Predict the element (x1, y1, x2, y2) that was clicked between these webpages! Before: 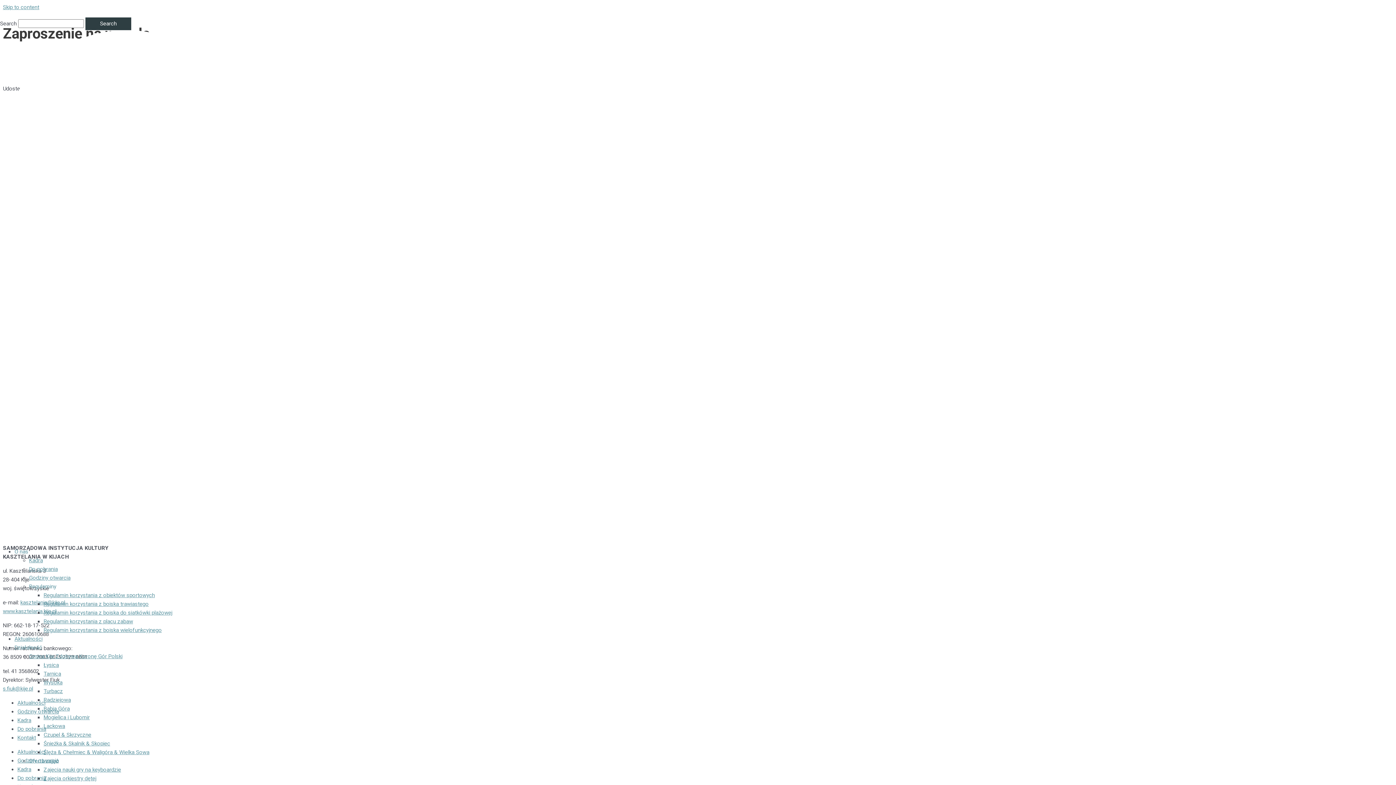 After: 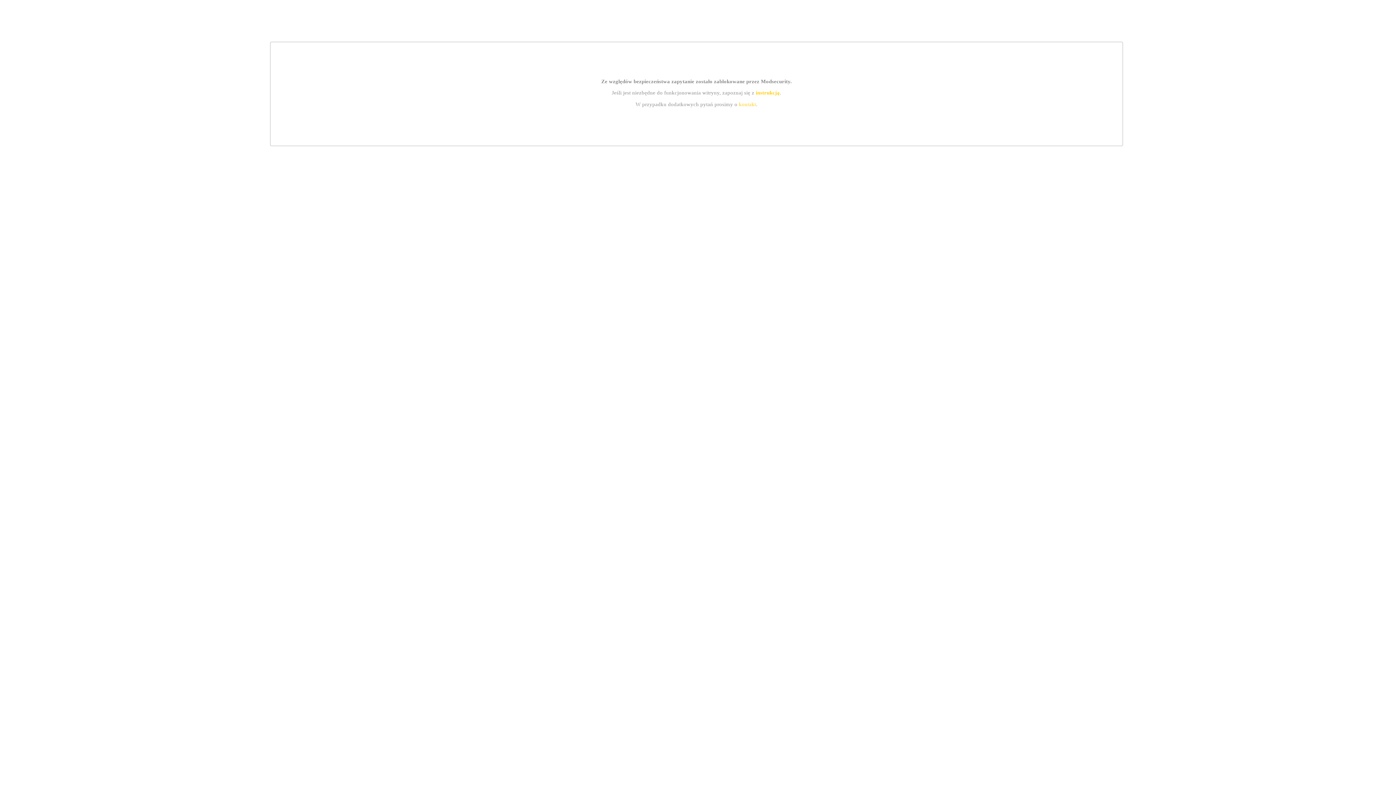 Action: label: Search bbox: (85, 17, 131, 30)